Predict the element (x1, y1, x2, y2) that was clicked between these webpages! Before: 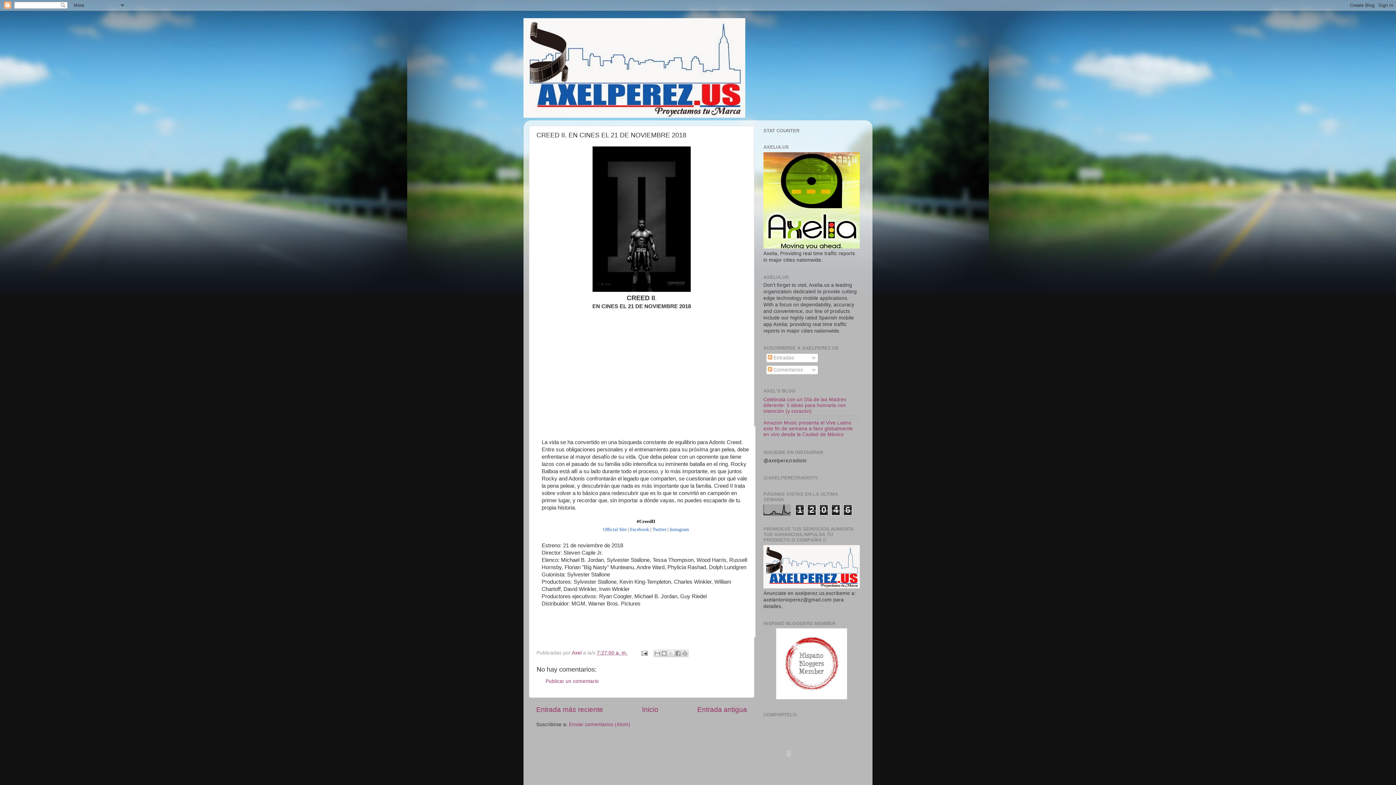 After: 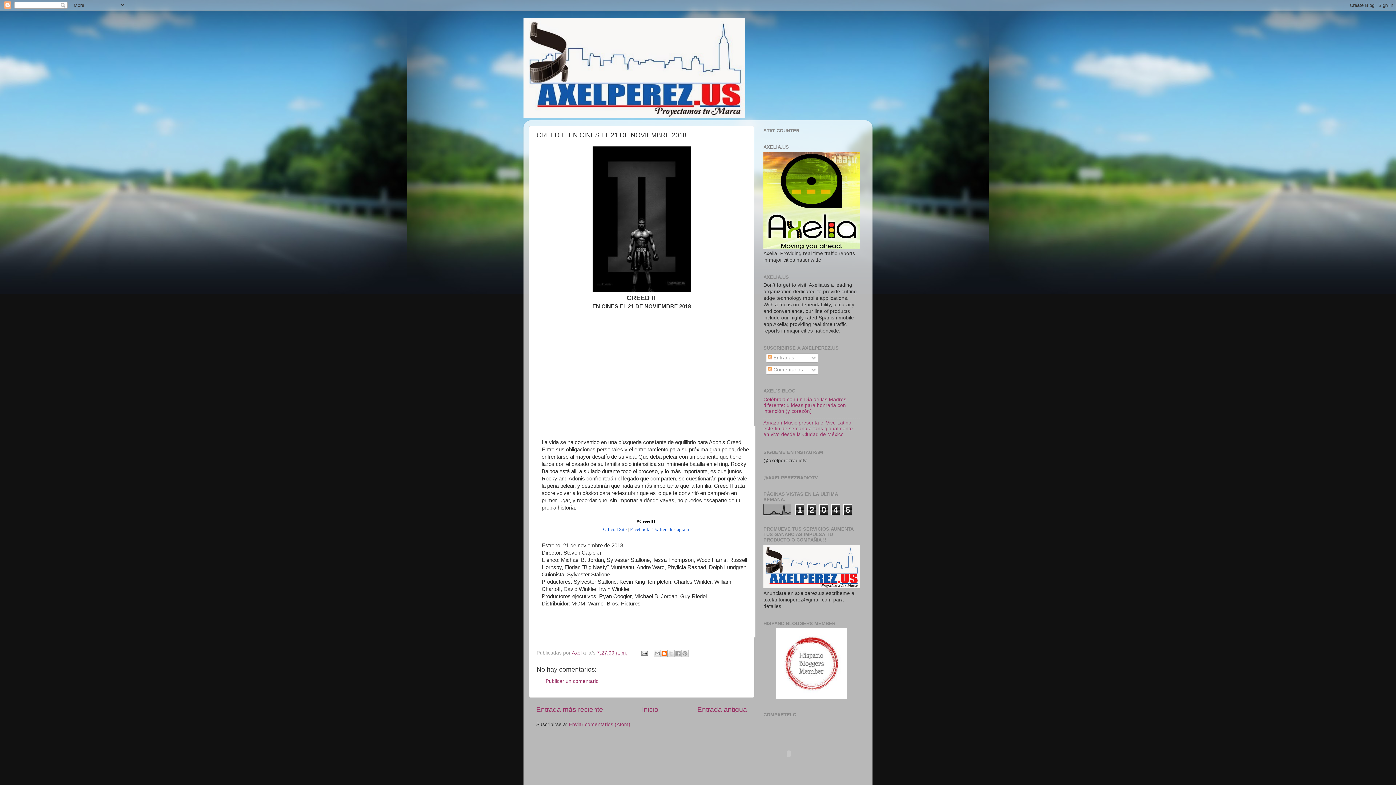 Action: label: Escribe un blog bbox: (660, 650, 668, 657)